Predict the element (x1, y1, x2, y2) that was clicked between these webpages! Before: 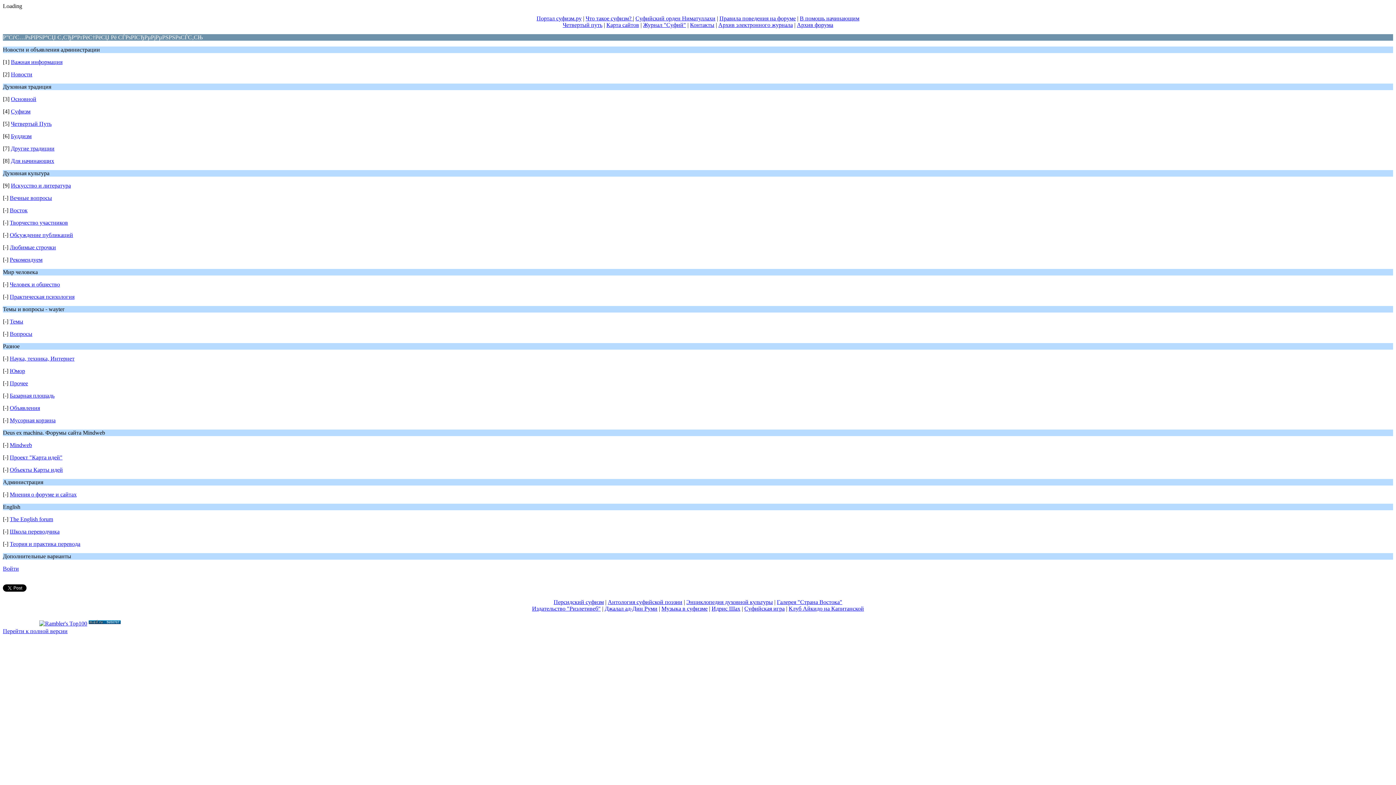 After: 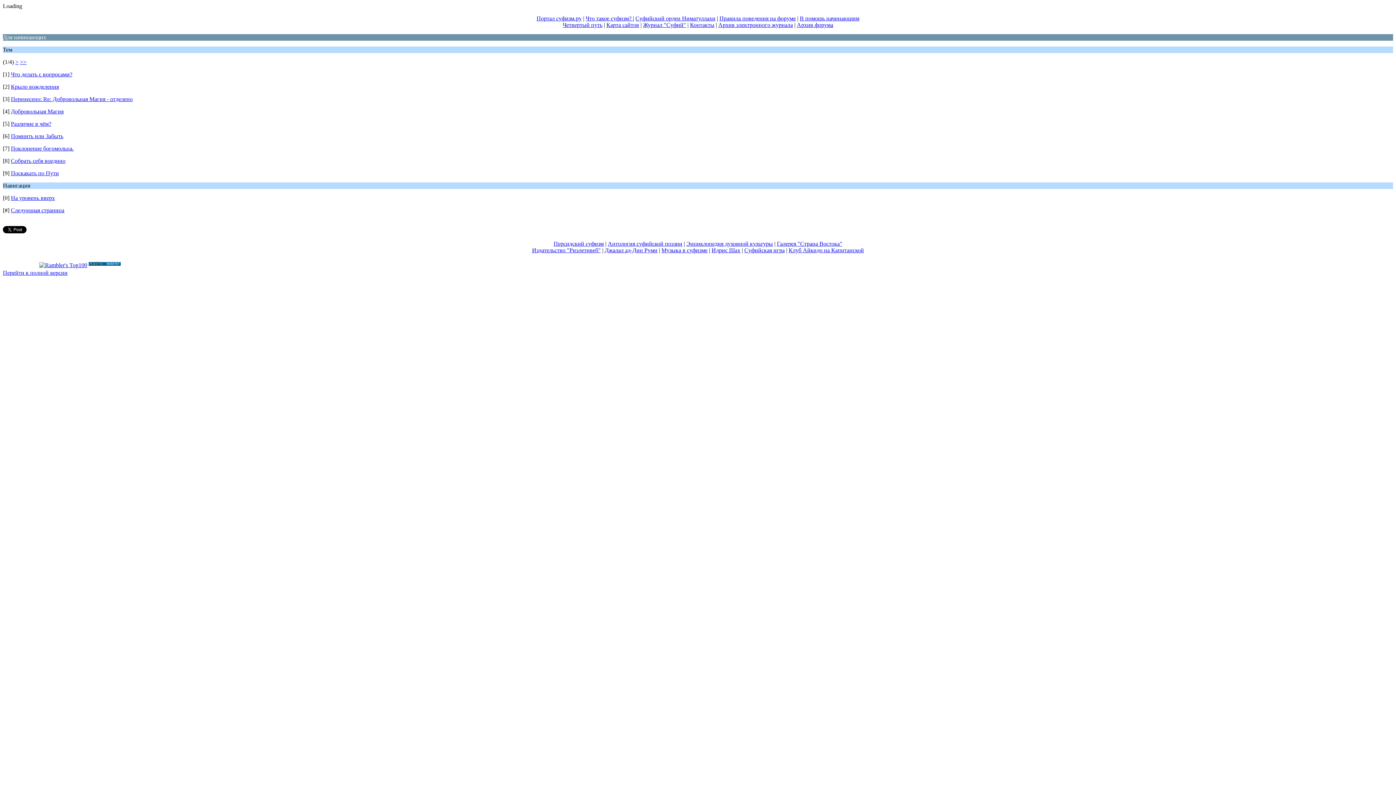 Action: bbox: (10, 157, 54, 164) label: Для начинающих